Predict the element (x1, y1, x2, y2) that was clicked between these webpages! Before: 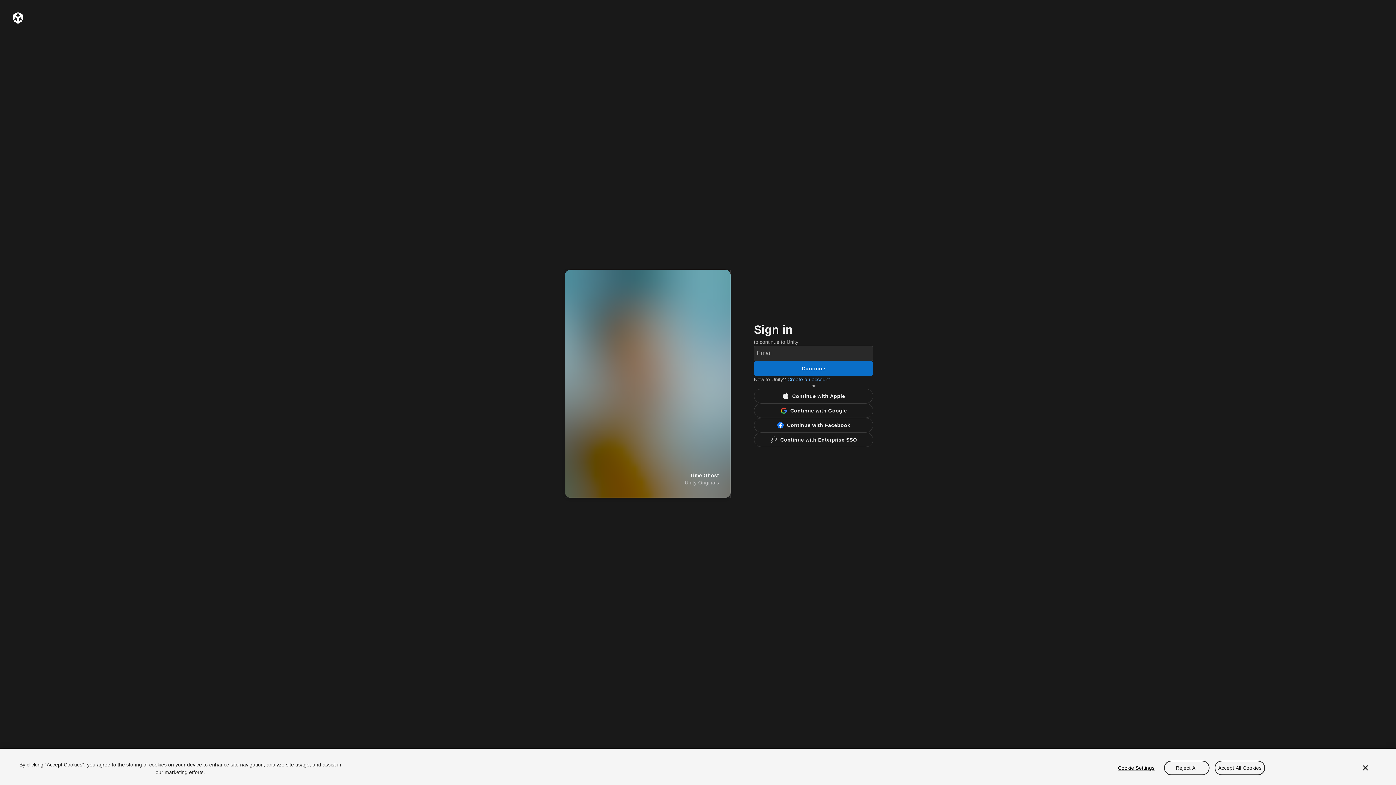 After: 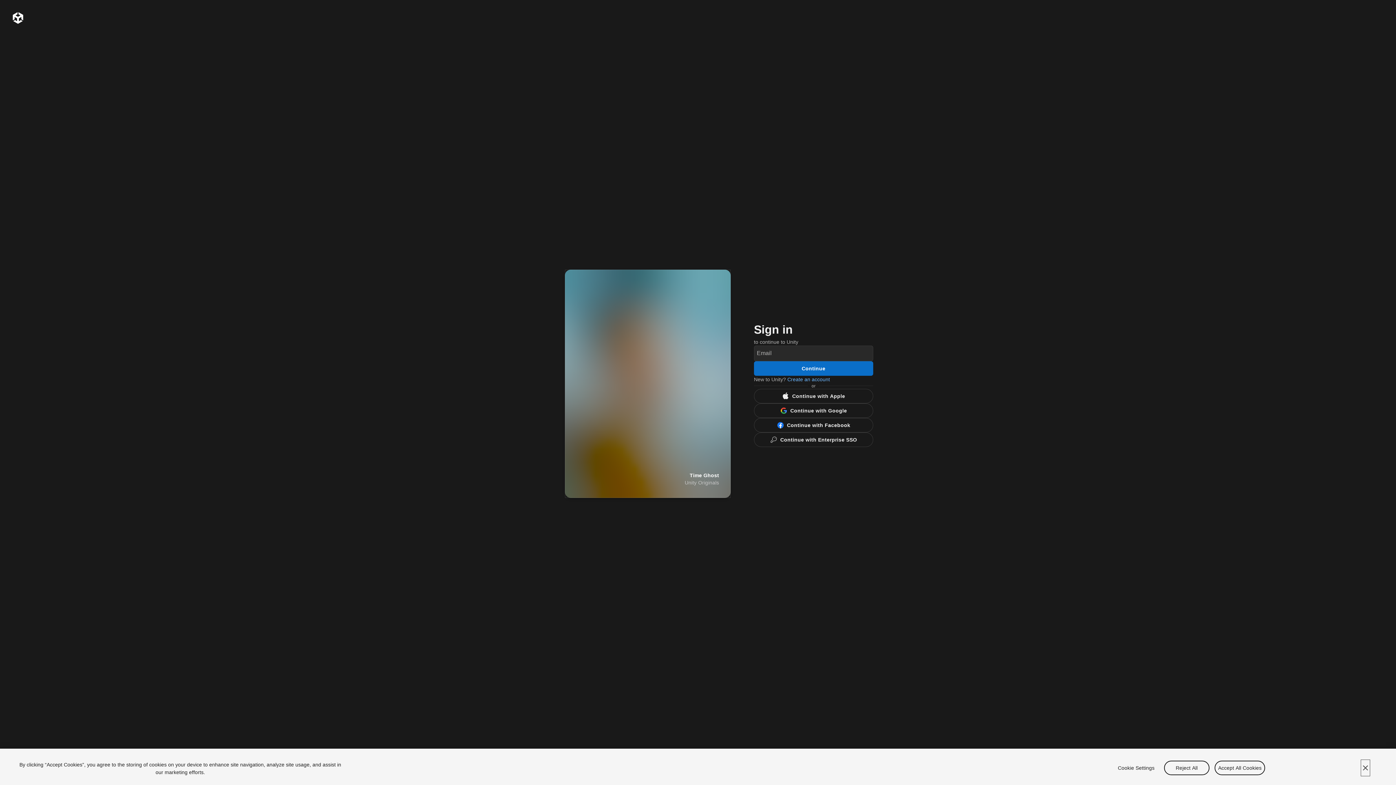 Action: label: Close bbox: (1361, 760, 1370, 776)